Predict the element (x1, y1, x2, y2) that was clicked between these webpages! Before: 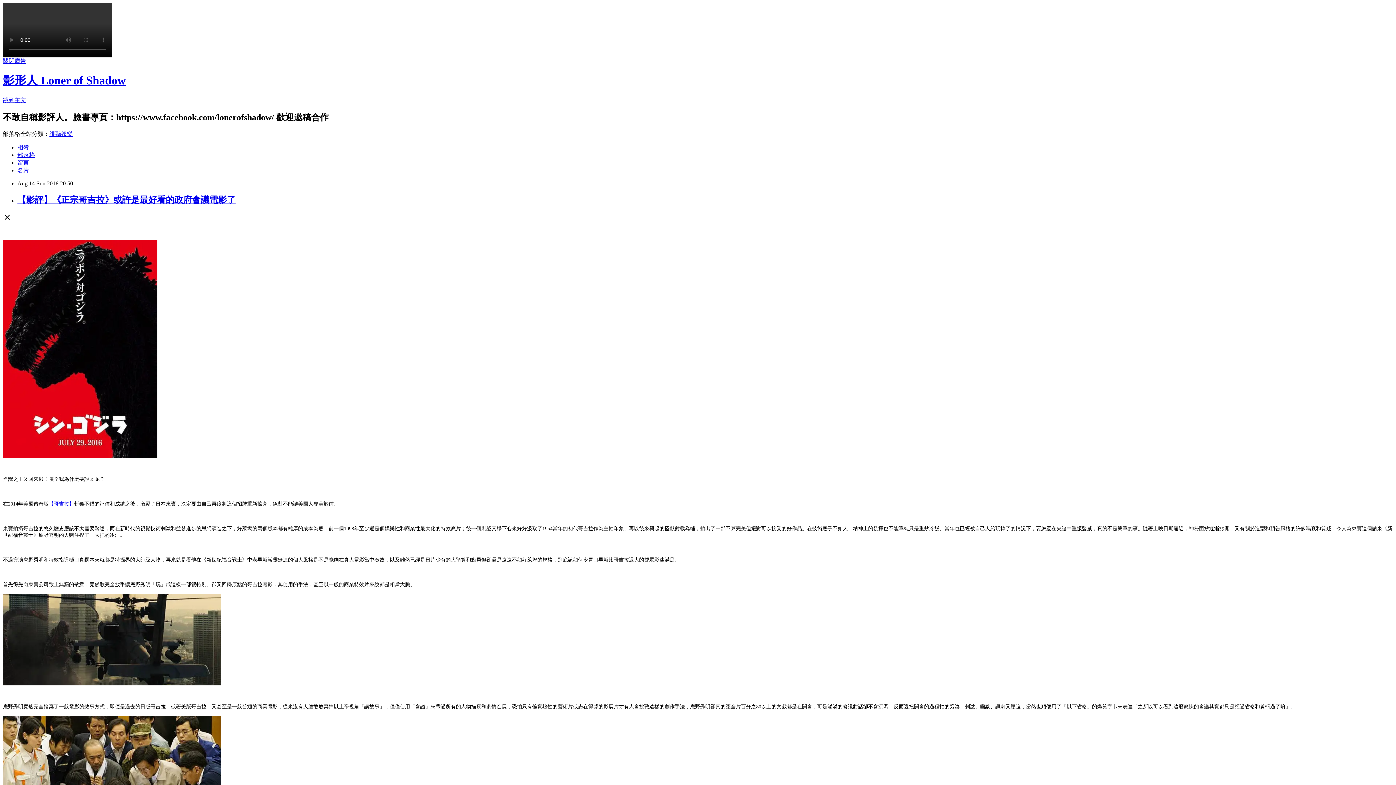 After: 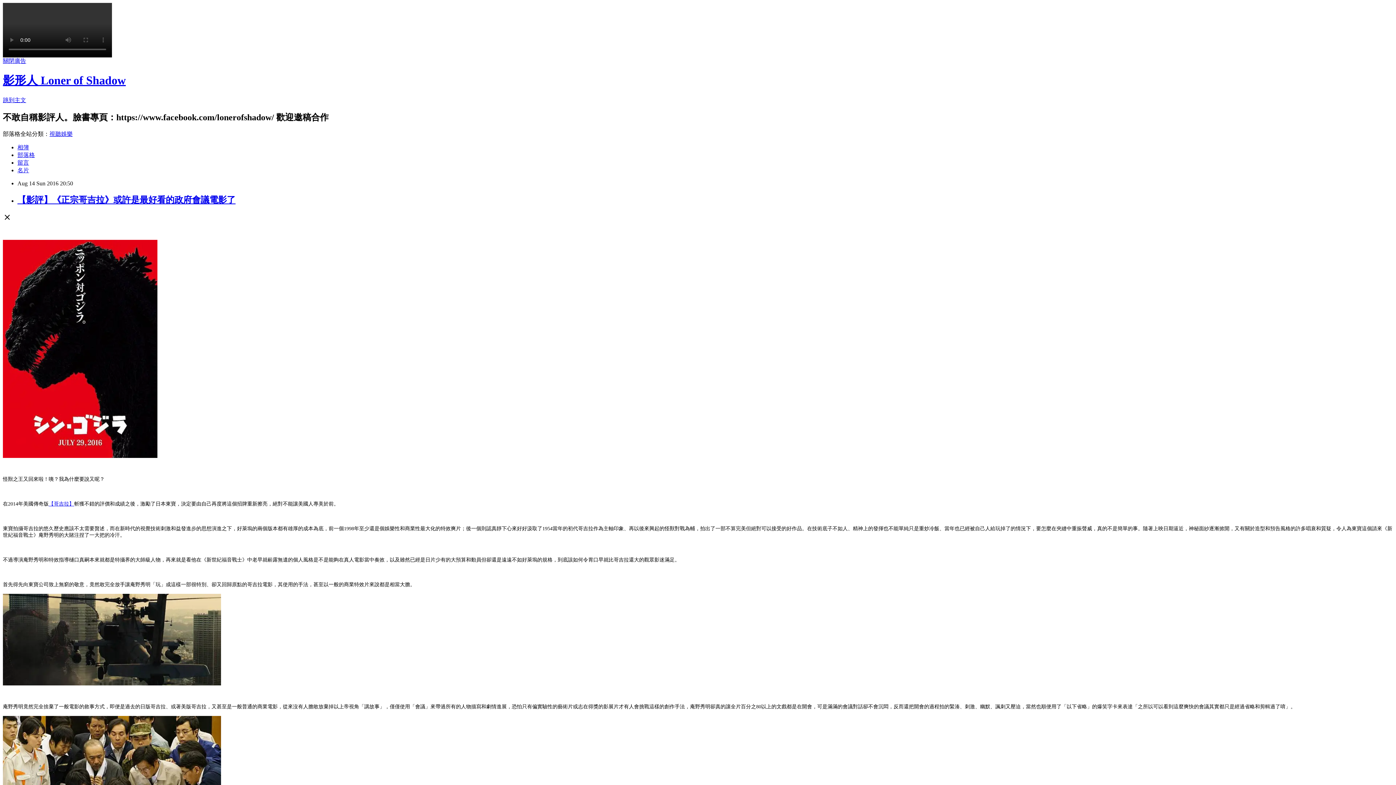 Action: label: 【哥吉拉】 bbox: (48, 501, 74, 506)